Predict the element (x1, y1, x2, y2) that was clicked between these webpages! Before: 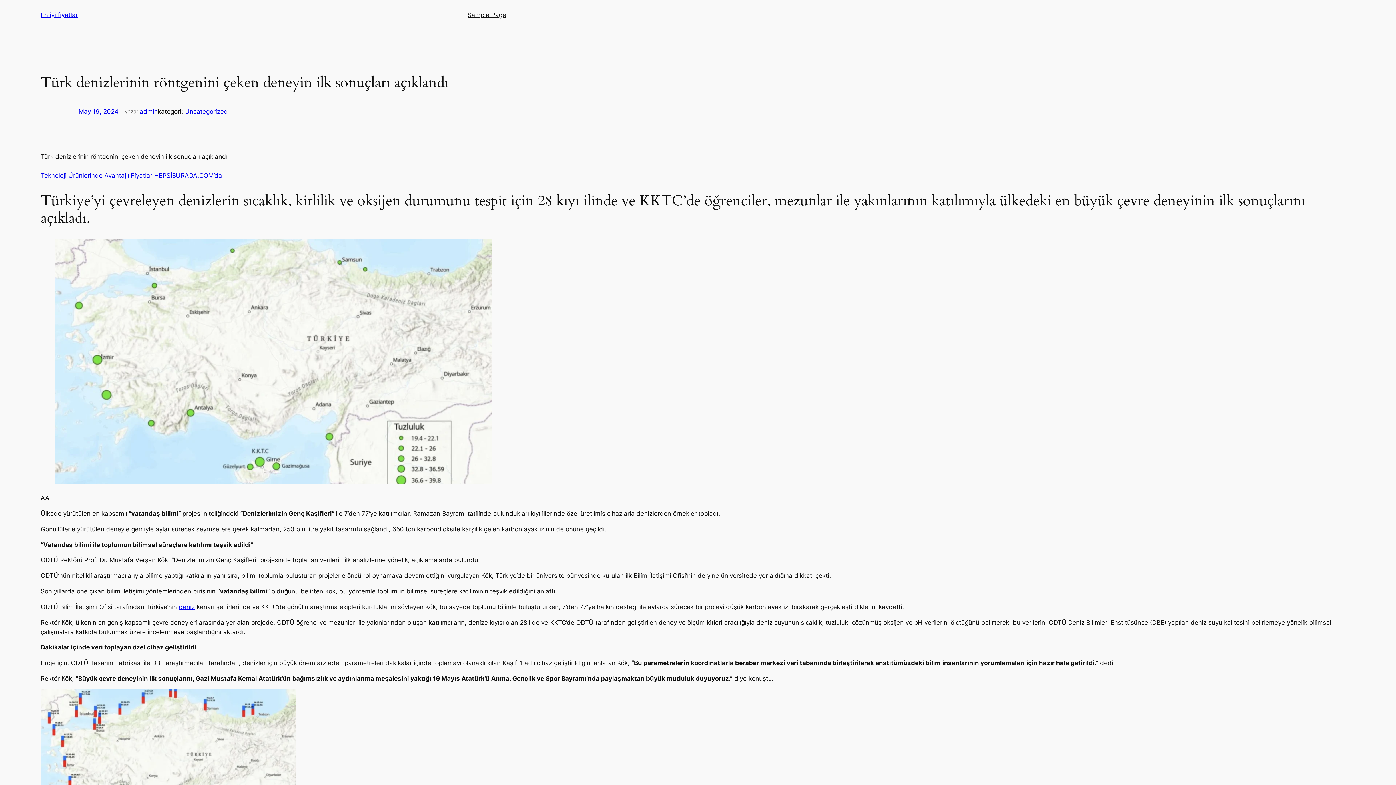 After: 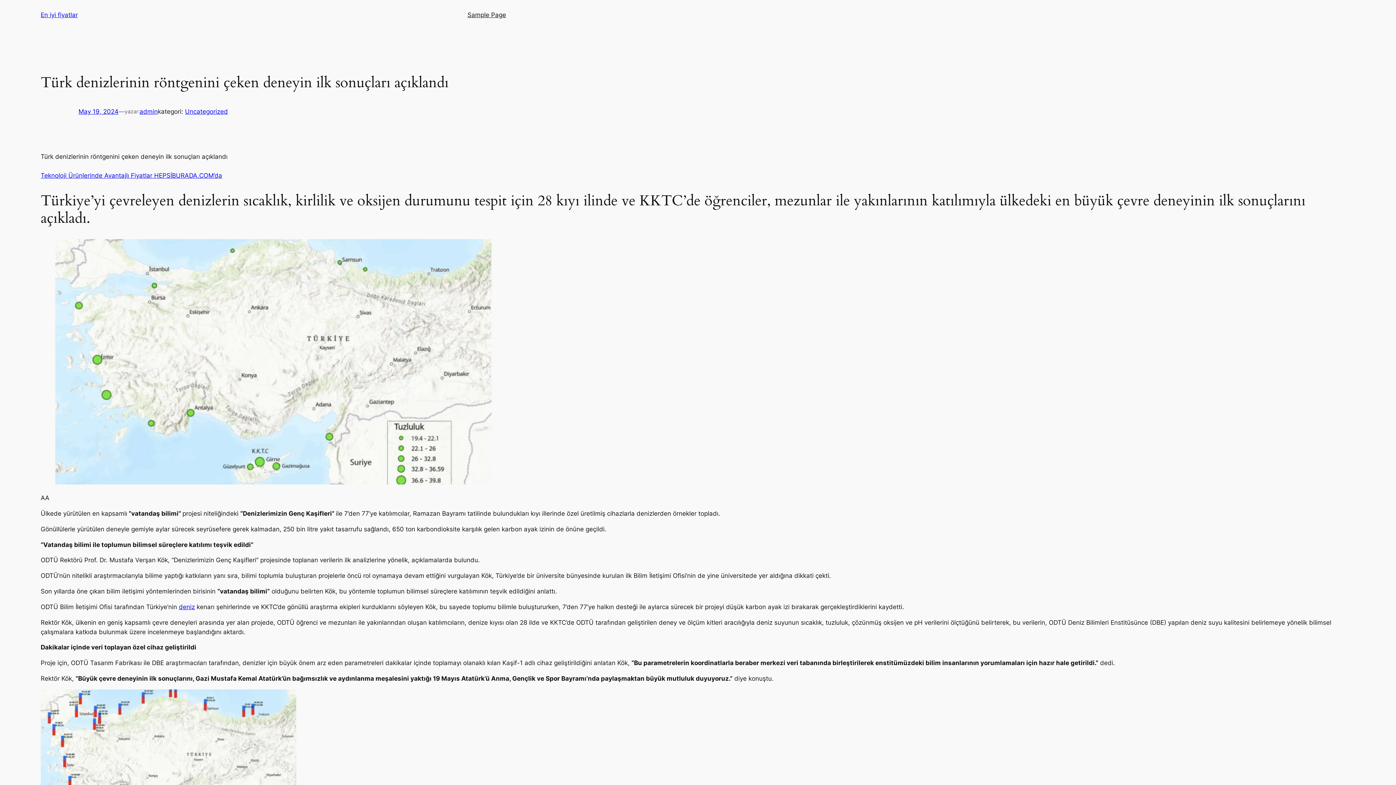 Action: bbox: (178, 603, 194, 610) label: deniz